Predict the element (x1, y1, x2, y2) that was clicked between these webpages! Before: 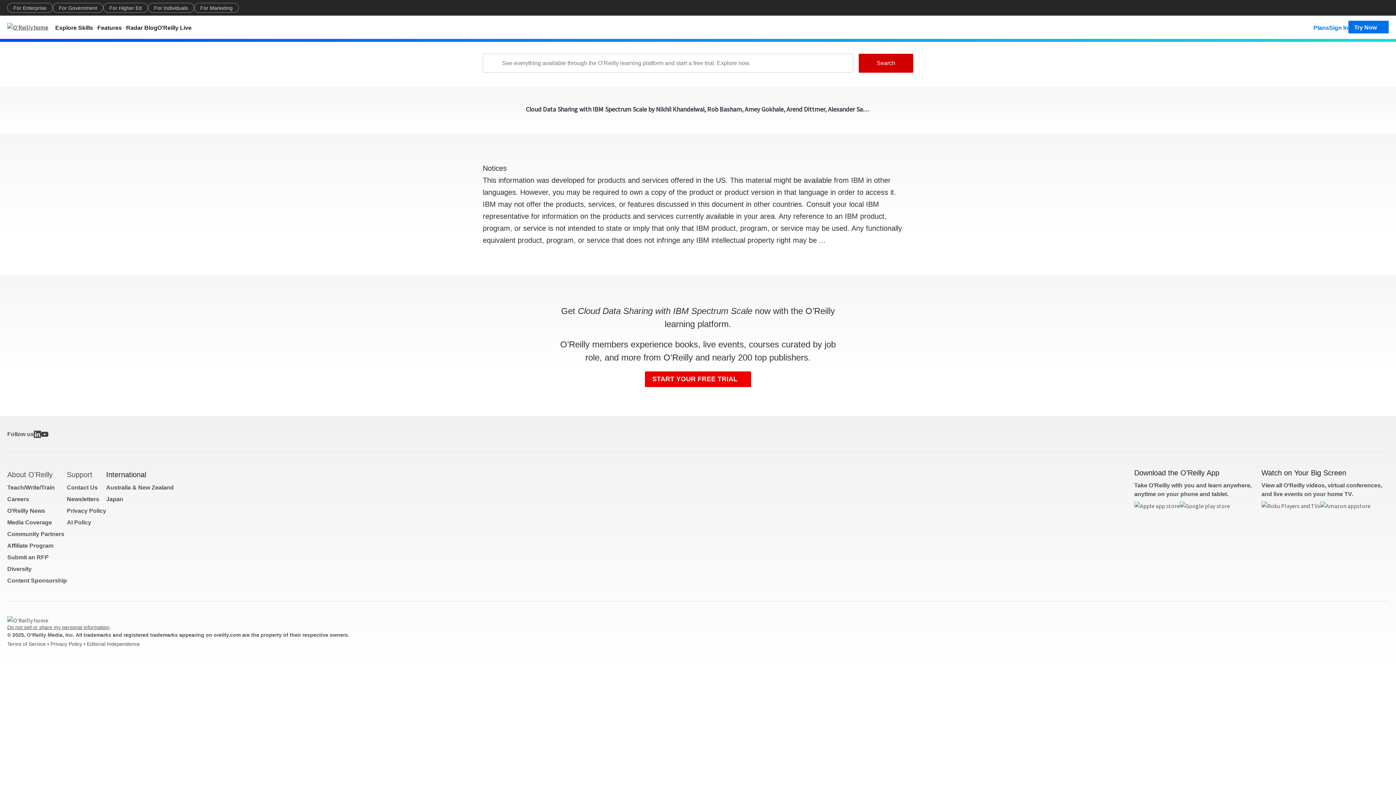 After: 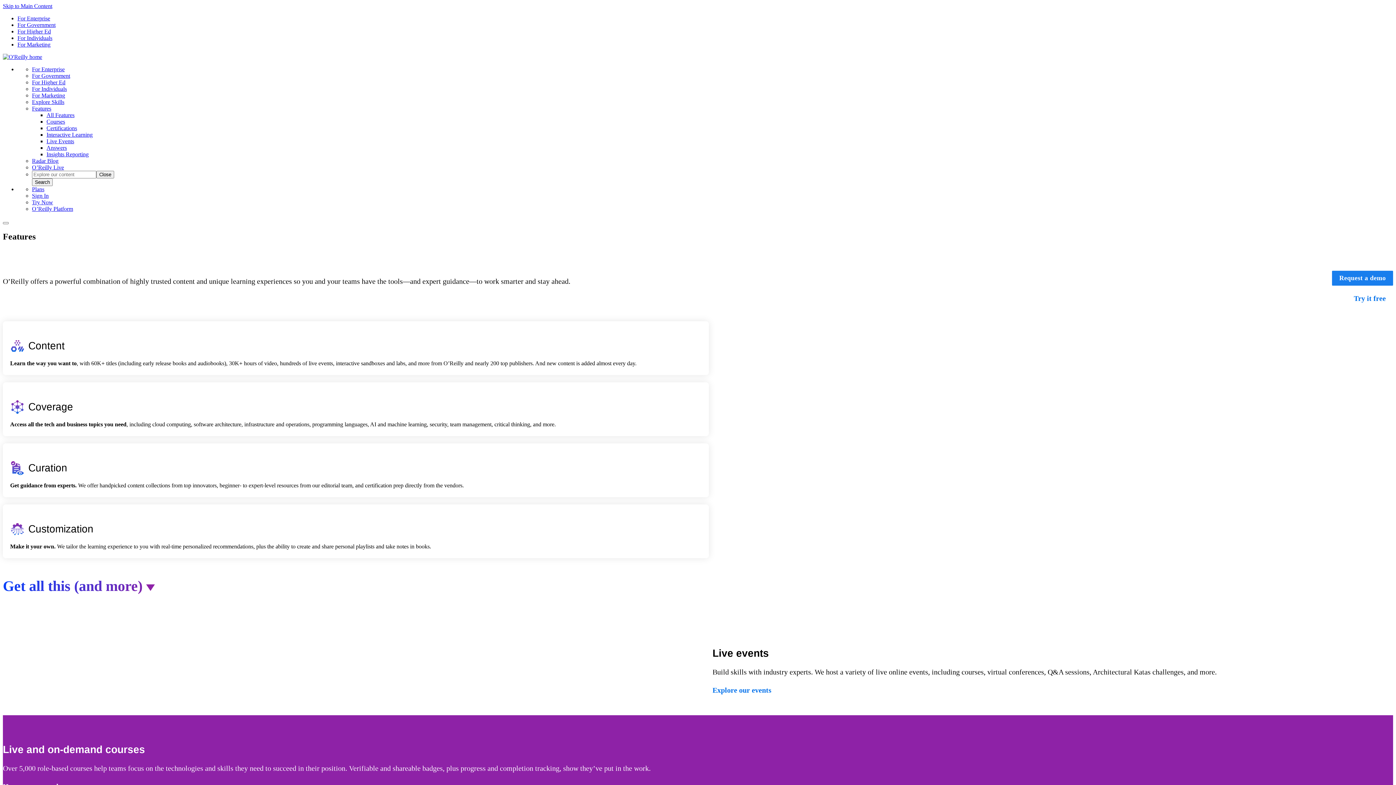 Action: bbox: (97, 20, 126, 33) label: Features